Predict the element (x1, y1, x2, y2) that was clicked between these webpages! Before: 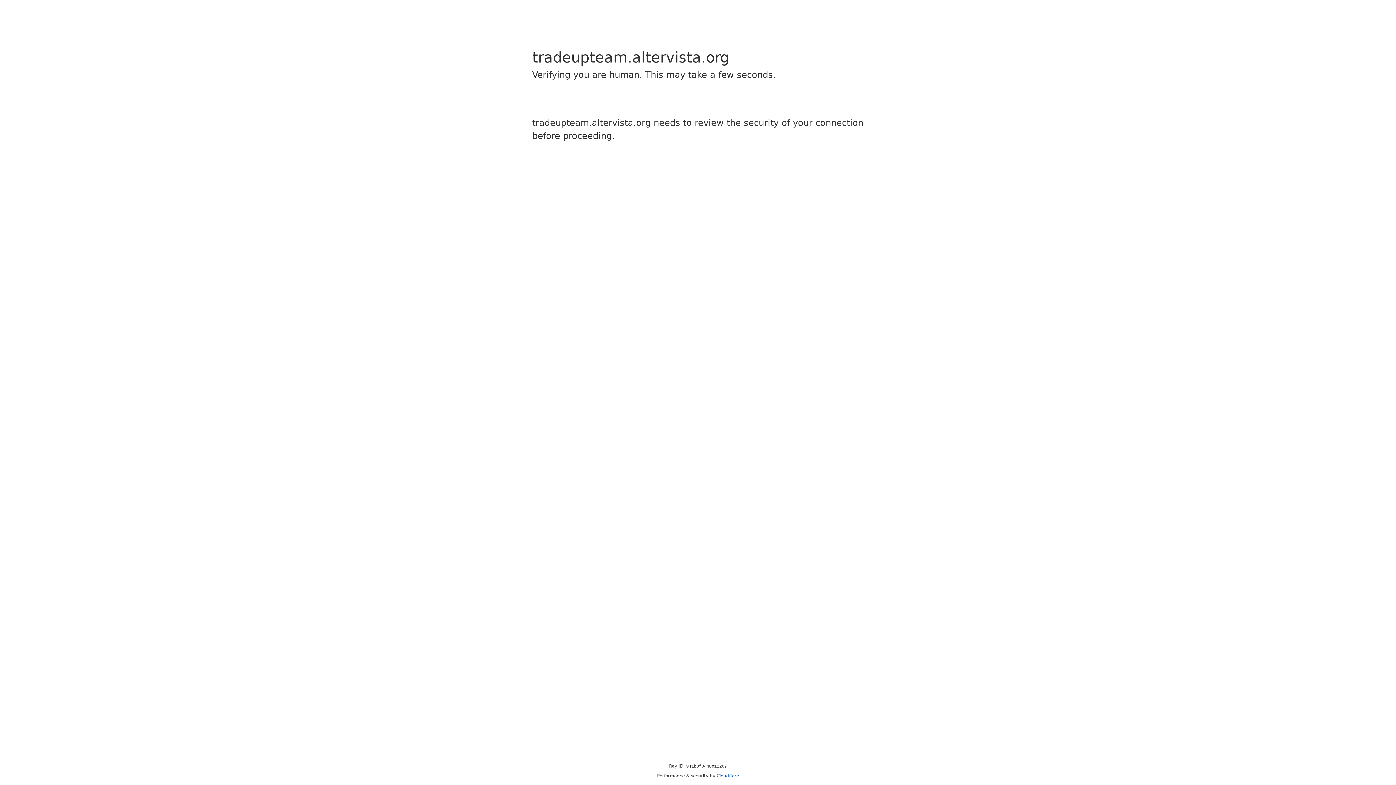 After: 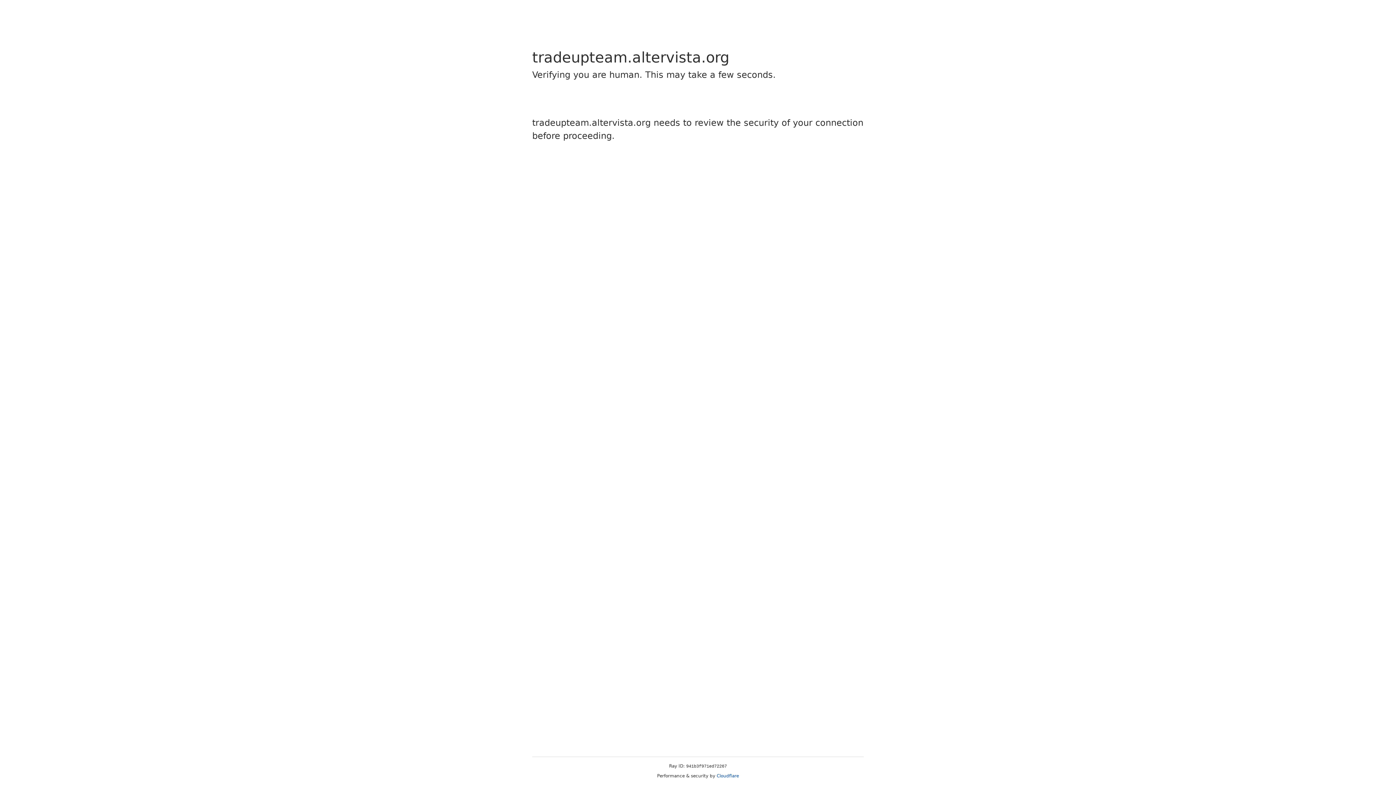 Action: bbox: (716, 773, 739, 778) label: Cloudflare